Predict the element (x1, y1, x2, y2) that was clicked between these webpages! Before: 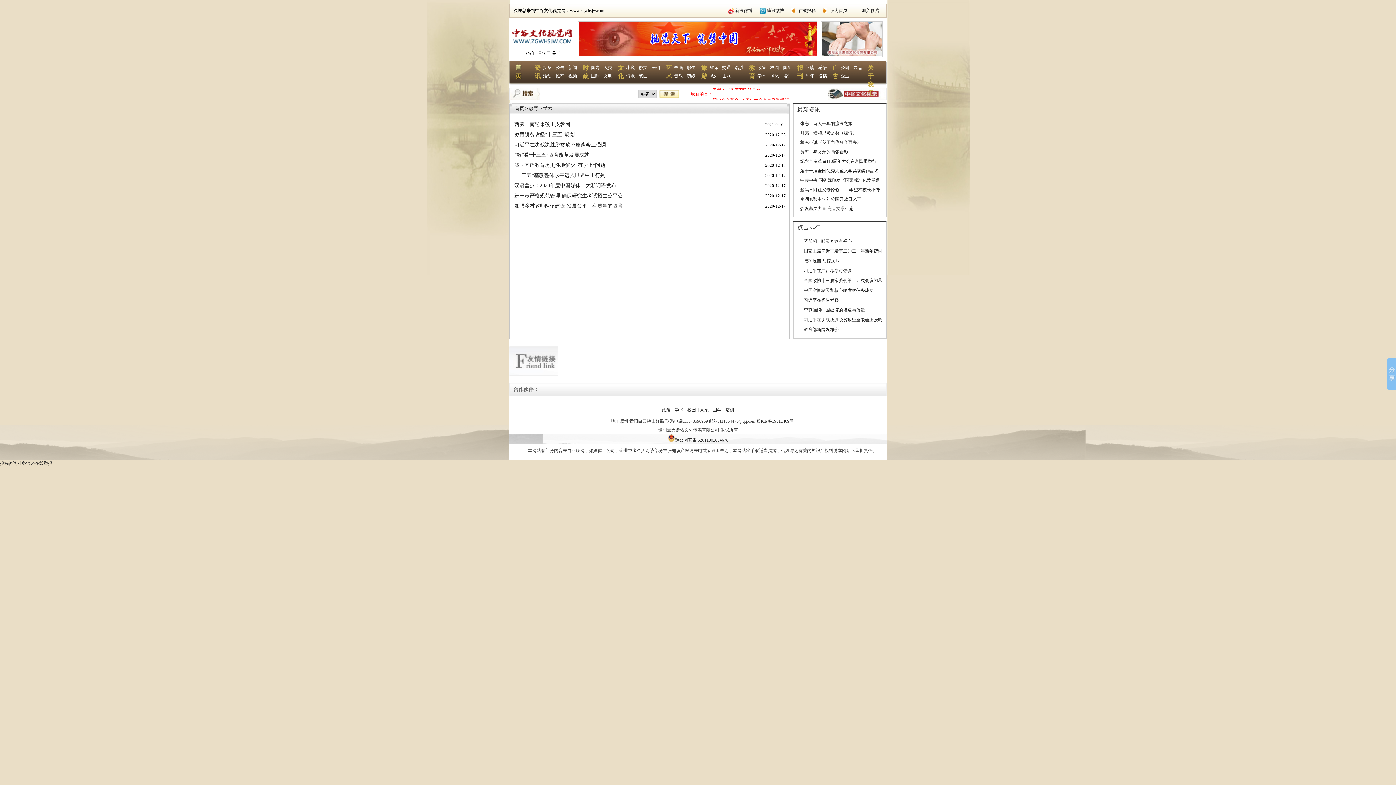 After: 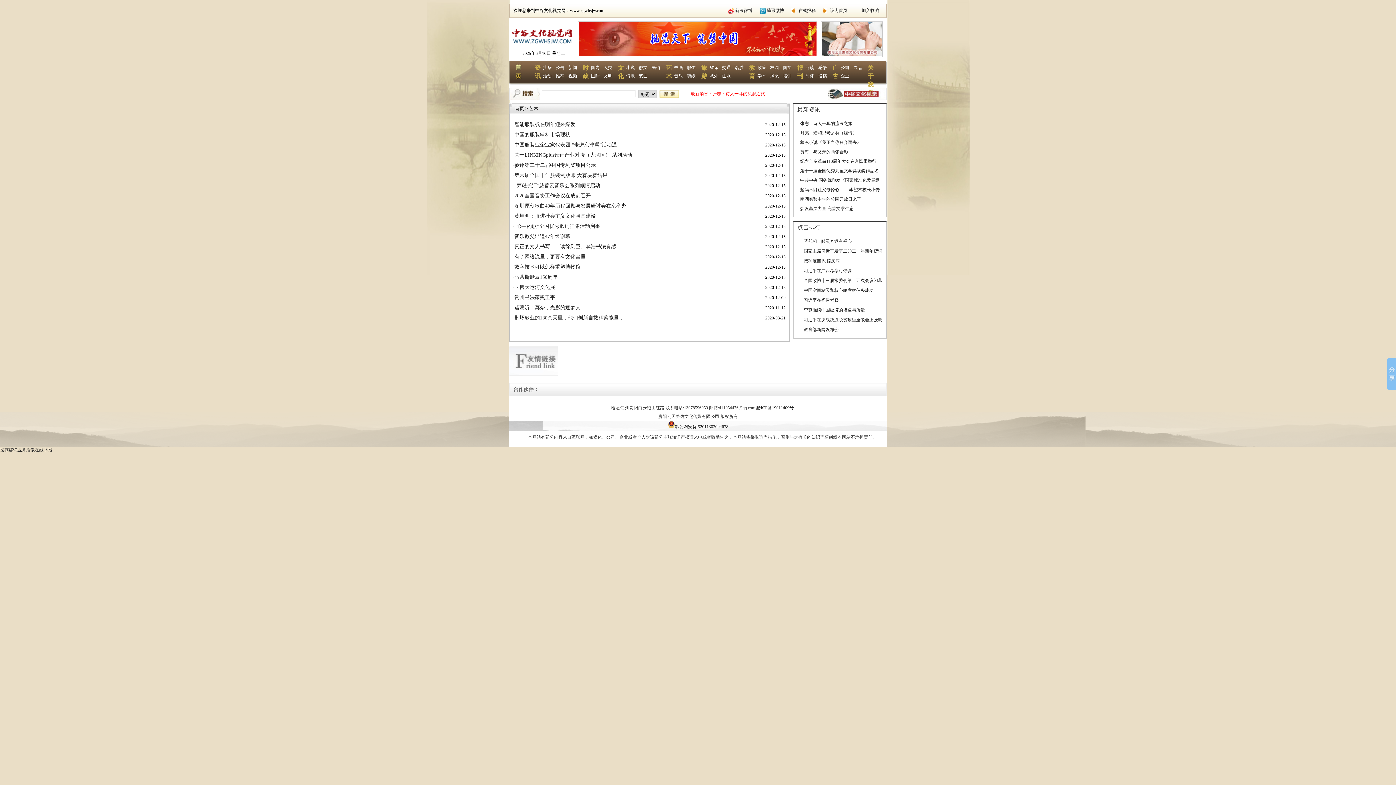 Action: label: 艺术 bbox: (666, 63, 672, 87)